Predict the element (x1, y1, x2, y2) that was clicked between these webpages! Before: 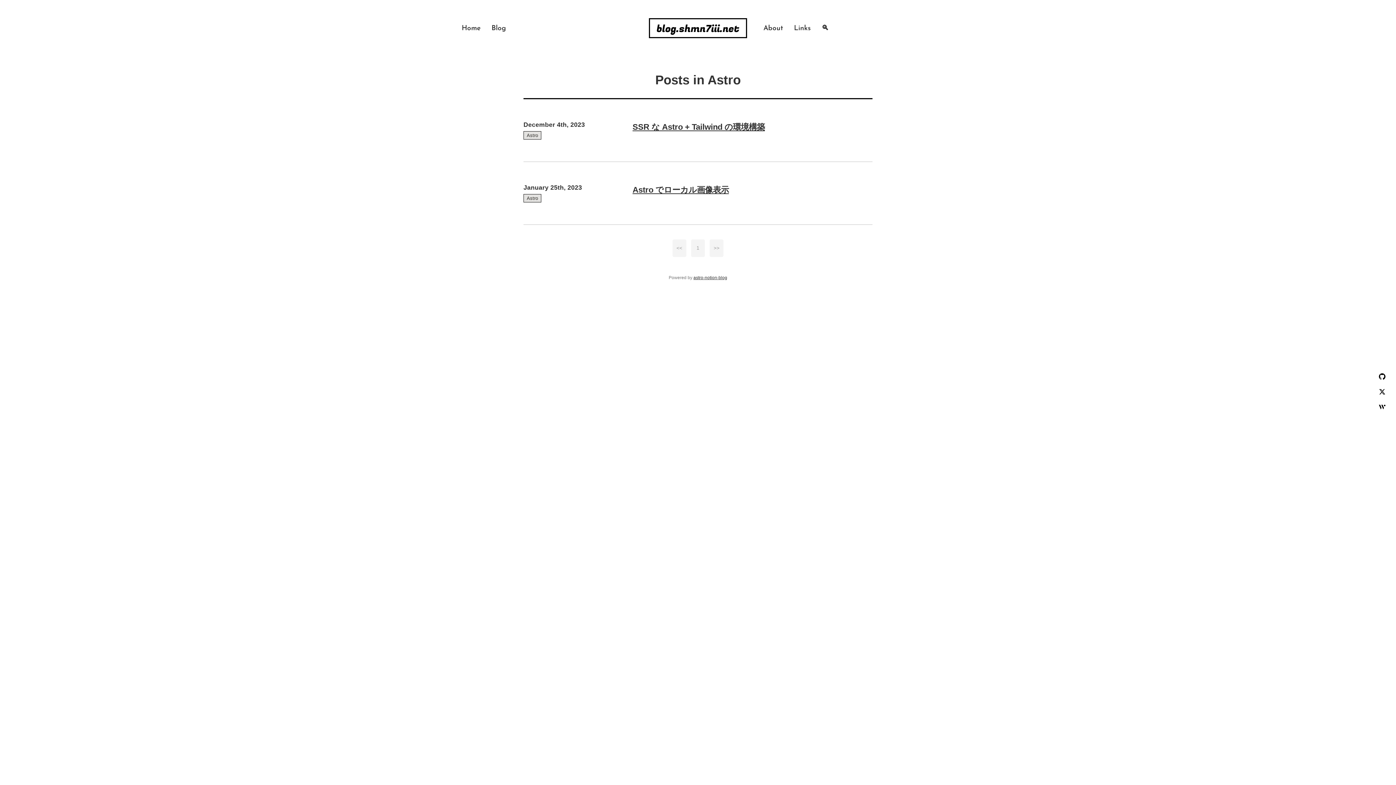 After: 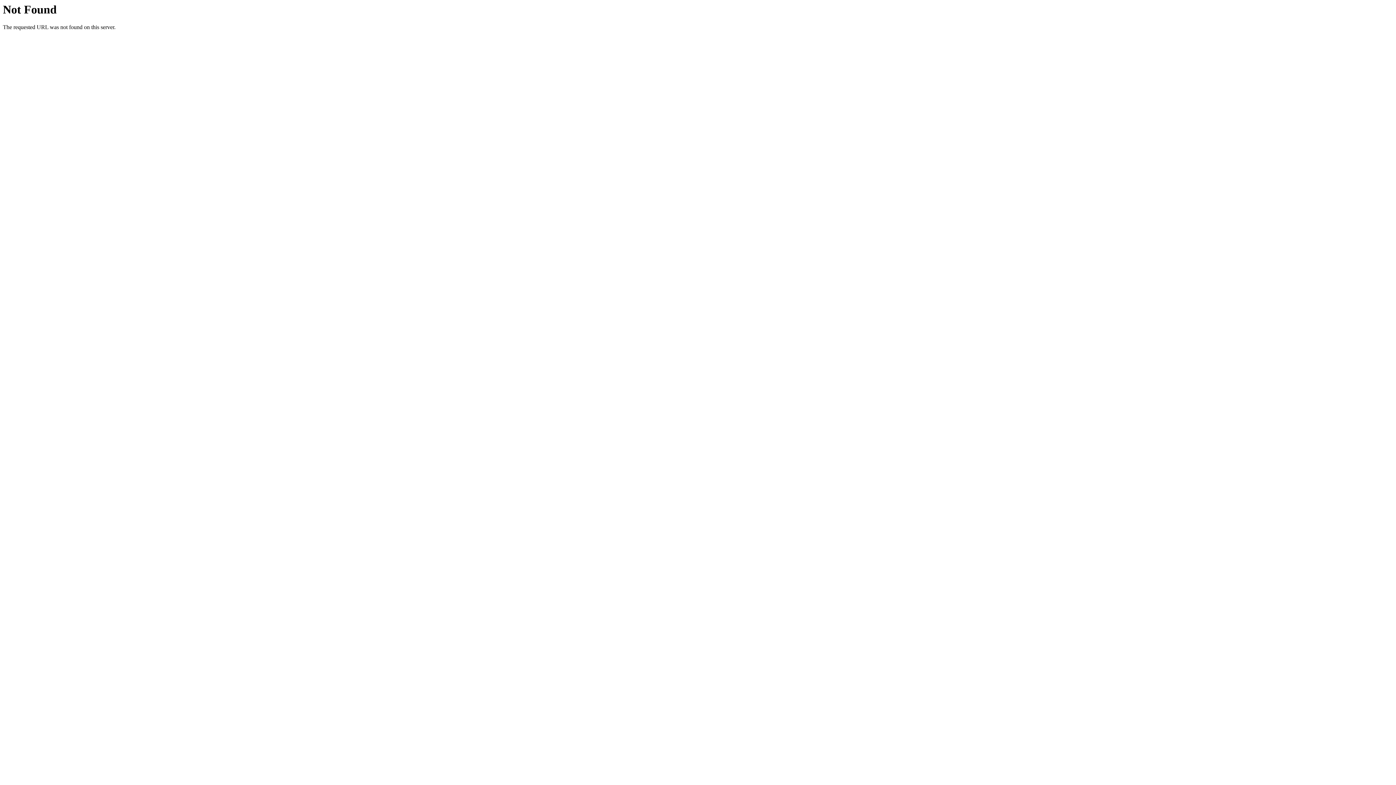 Action: label: About bbox: (760, 21, 786, 34)